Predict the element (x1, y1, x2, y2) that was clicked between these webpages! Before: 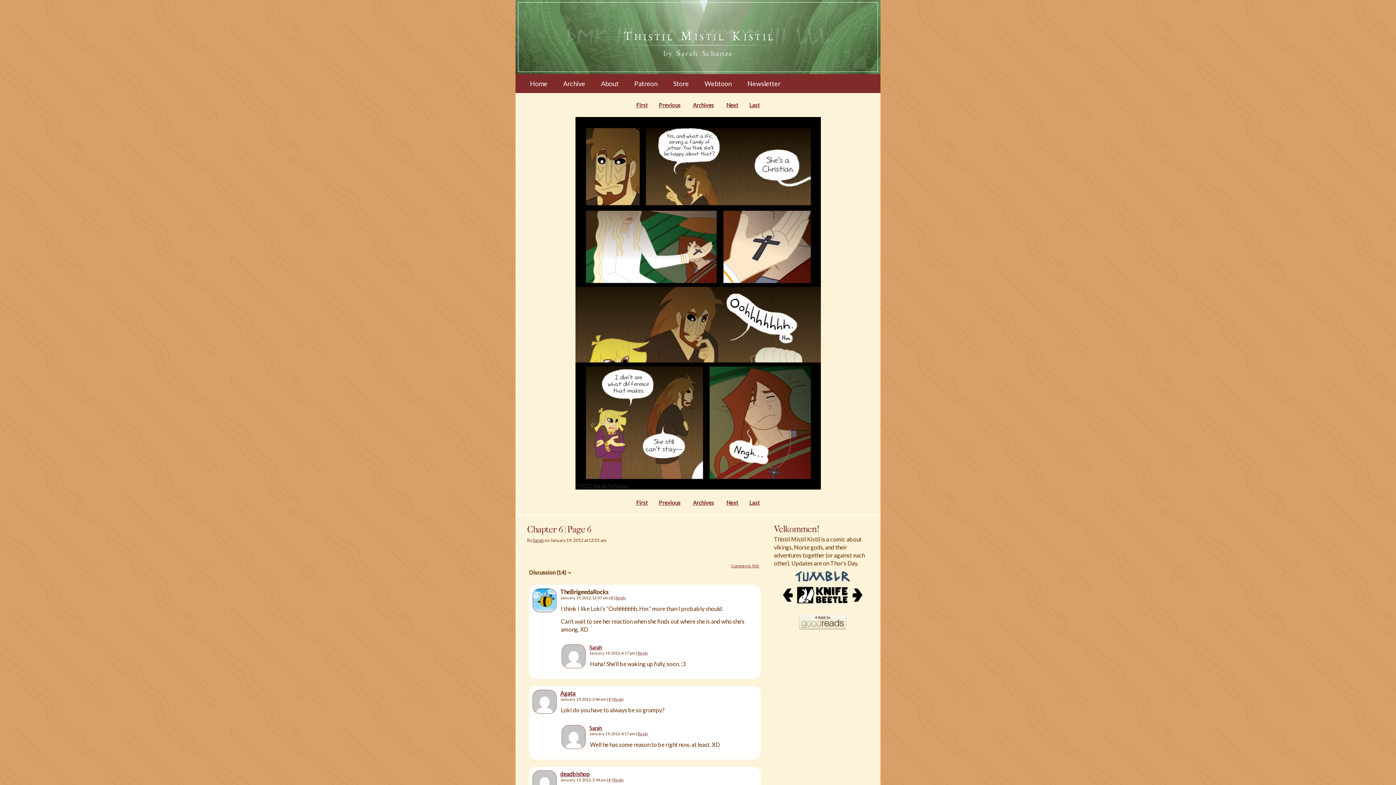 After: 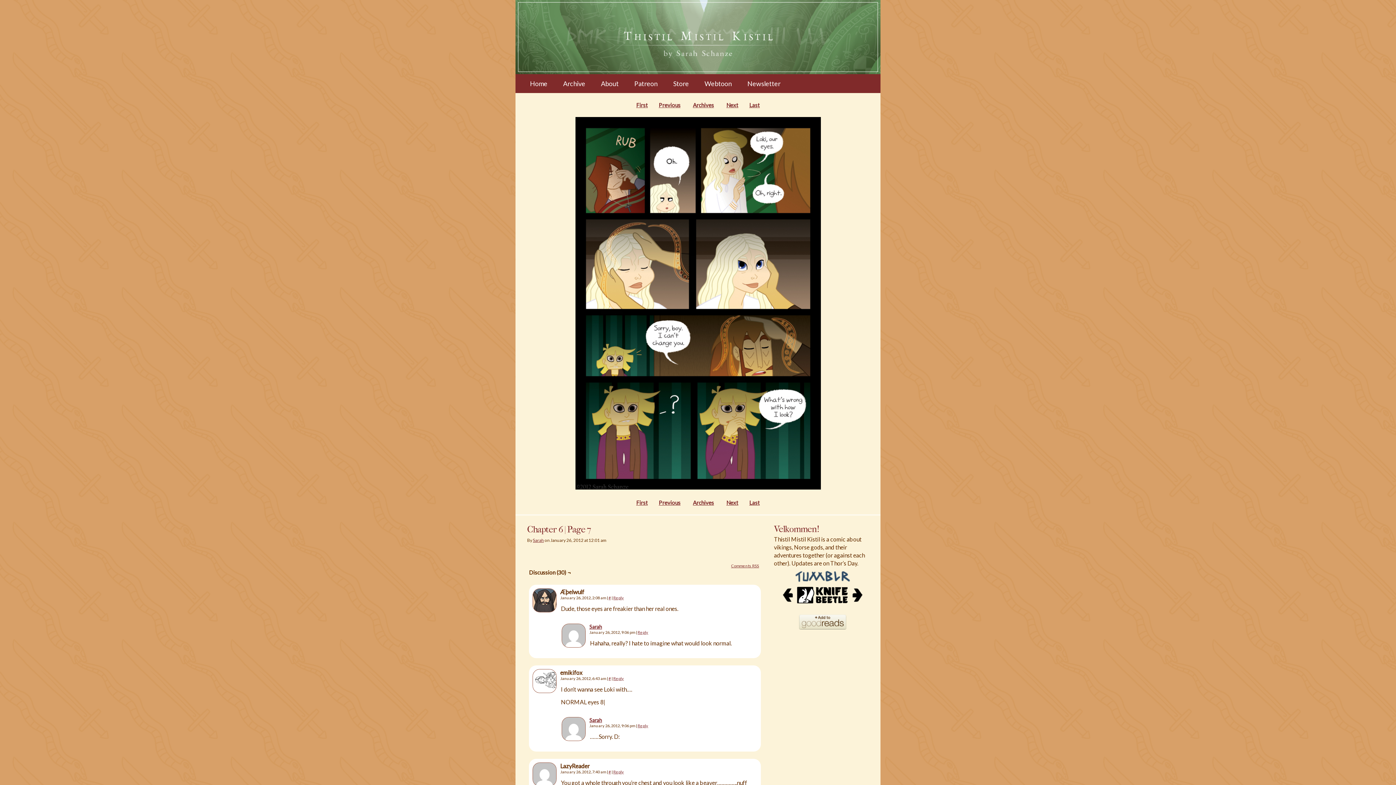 Action: bbox: (575, 484, 820, 490)